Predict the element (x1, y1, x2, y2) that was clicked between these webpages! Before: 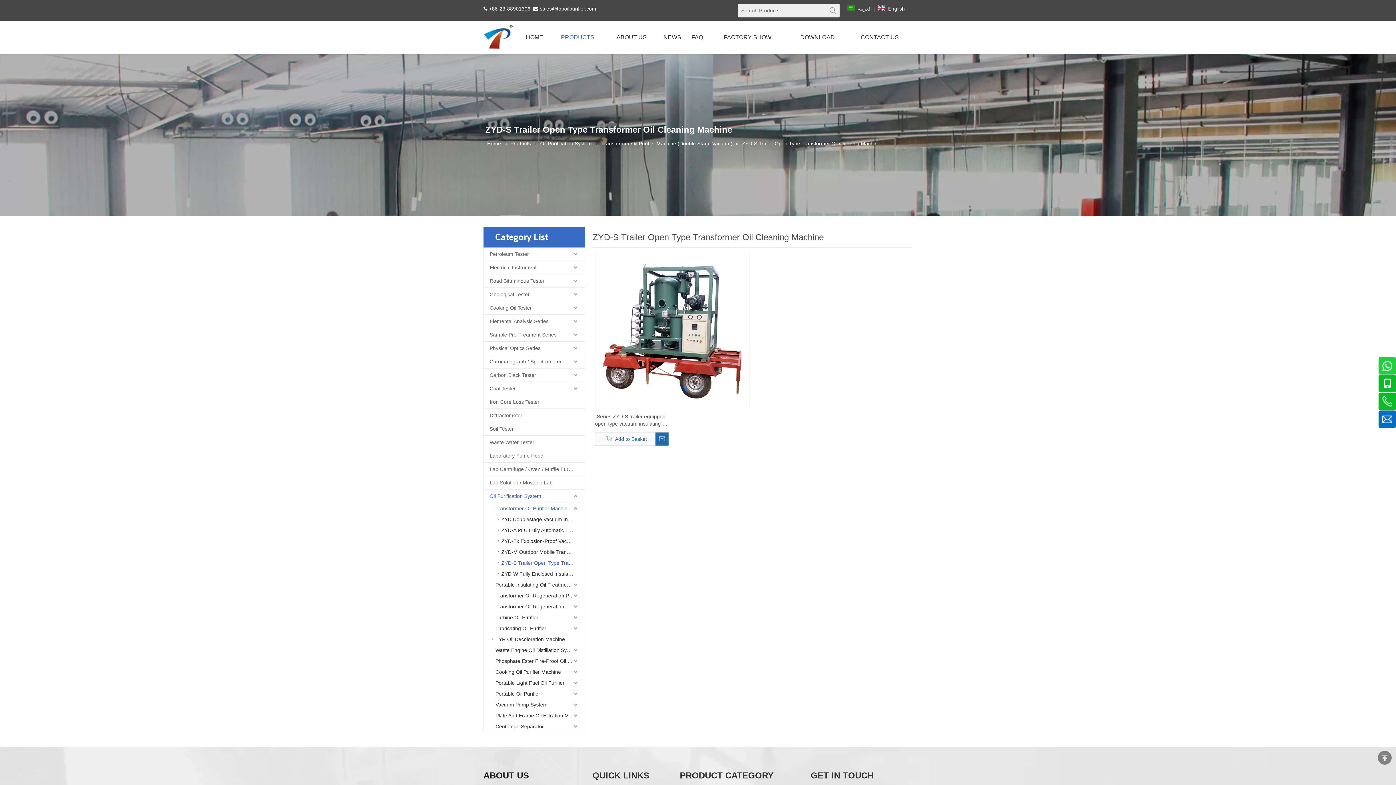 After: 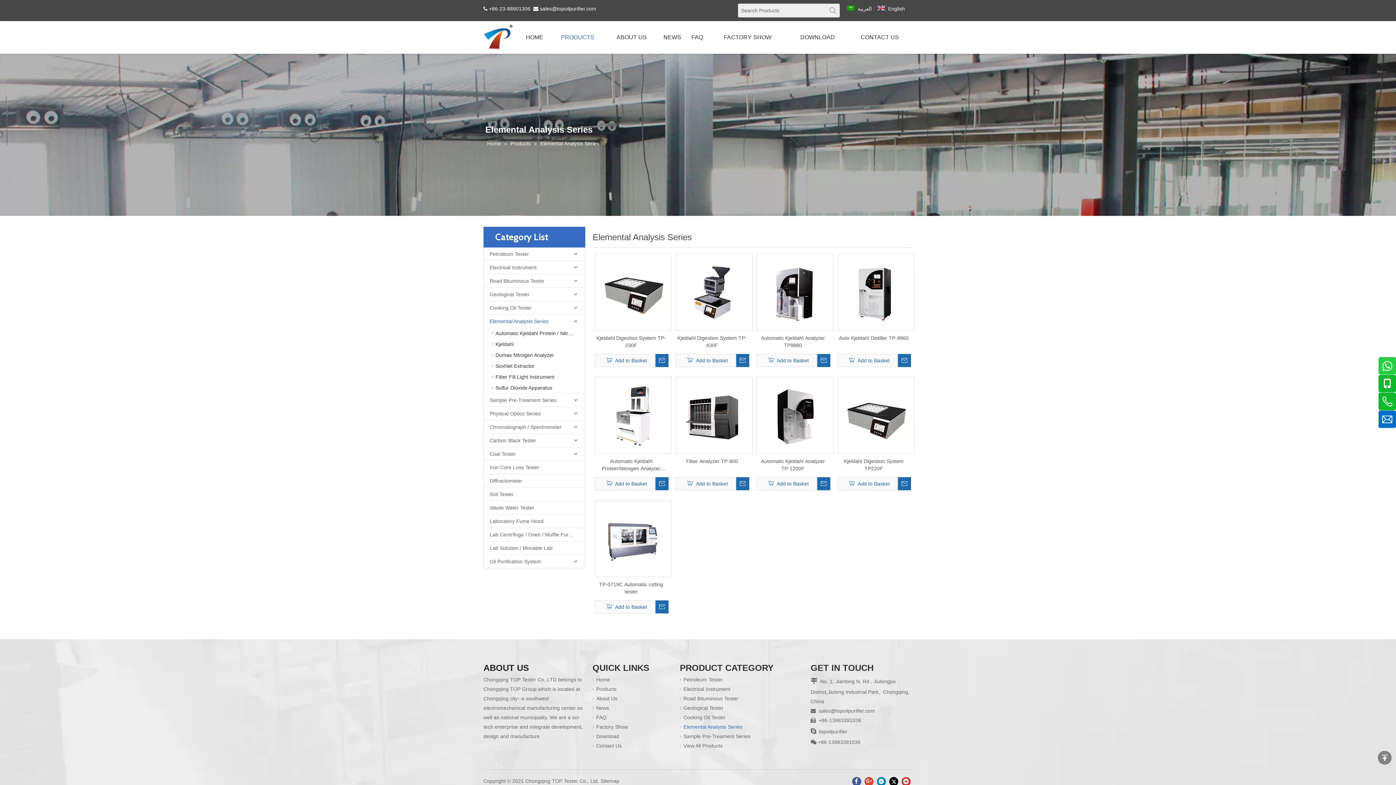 Action: bbox: (484, 314, 585, 328) label: Elemental Analysis Series